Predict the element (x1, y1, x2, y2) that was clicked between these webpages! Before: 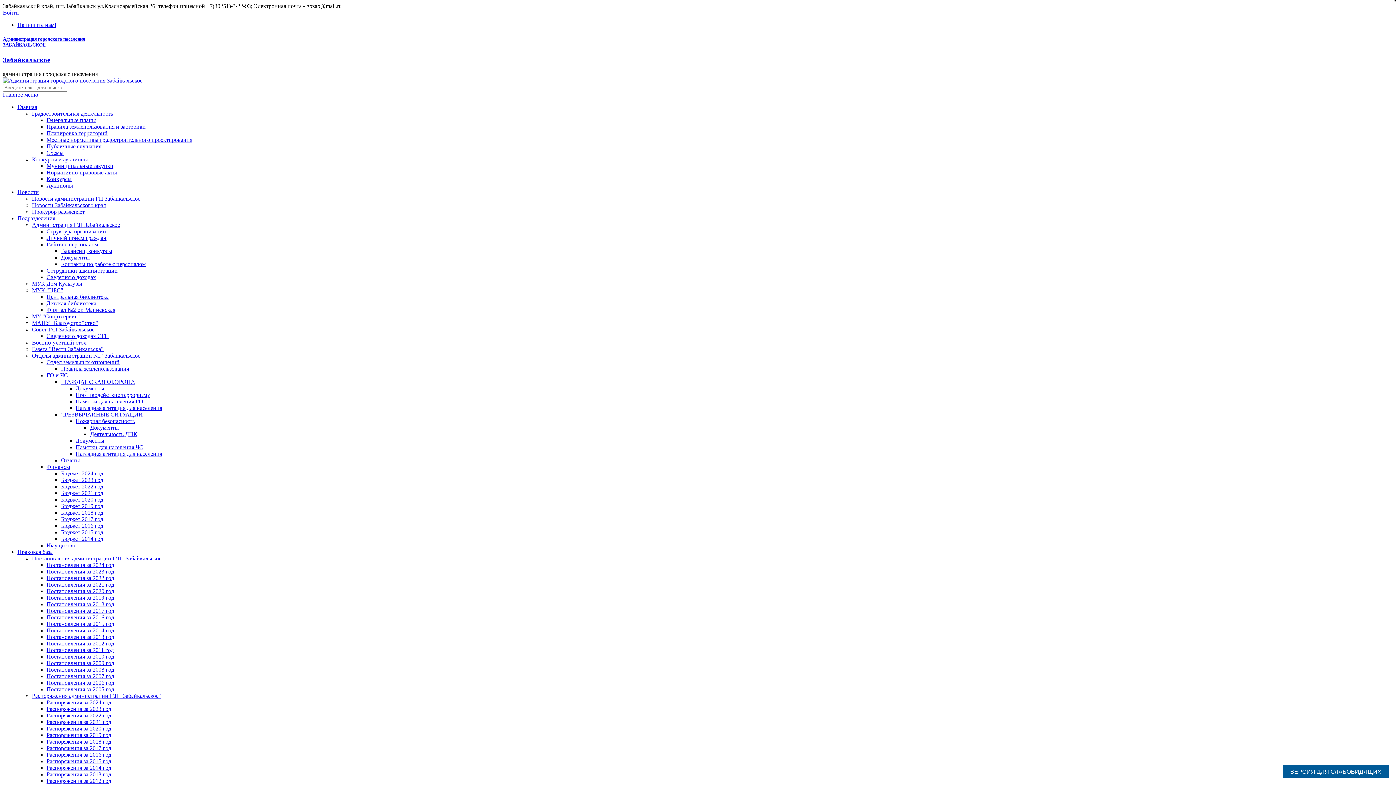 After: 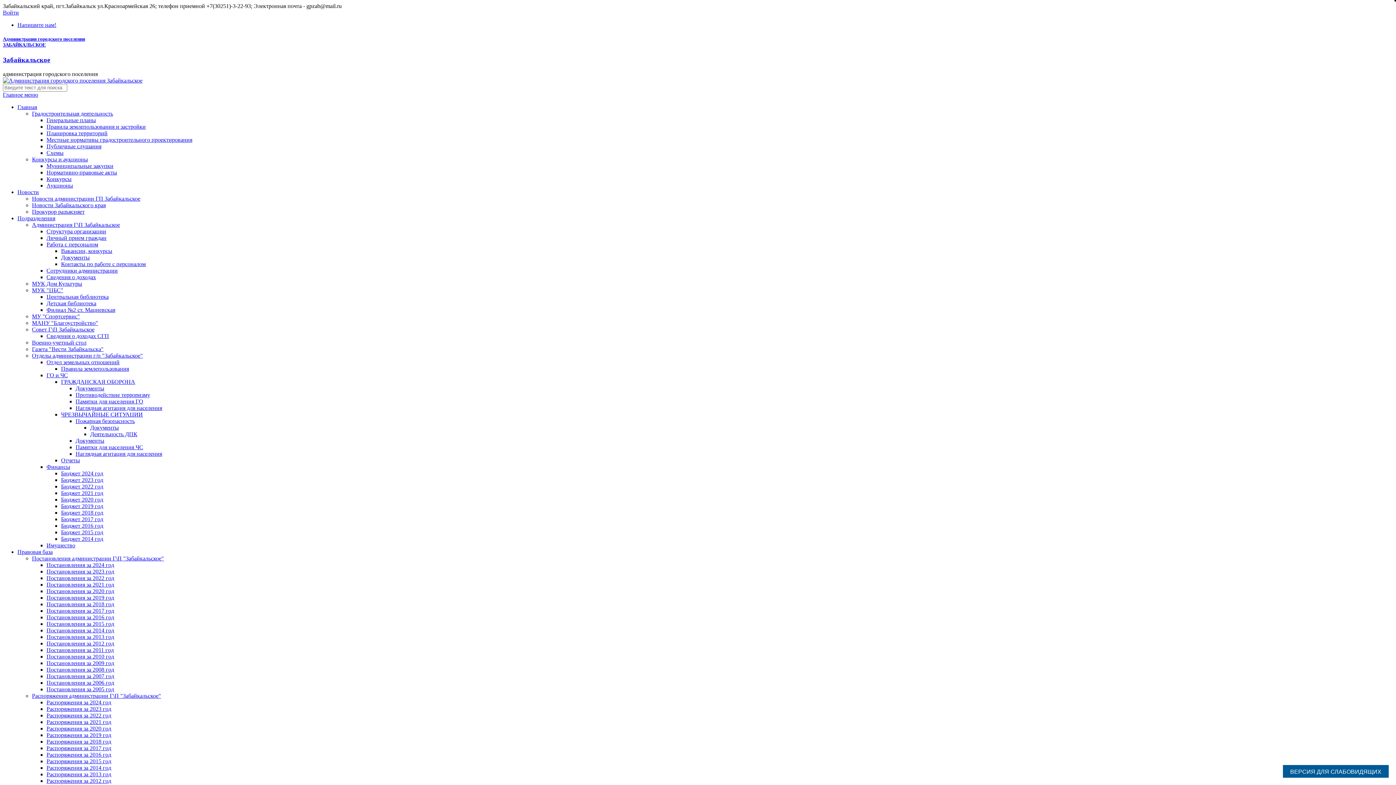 Action: bbox: (46, 234, 106, 241) label: Личный прием граждан